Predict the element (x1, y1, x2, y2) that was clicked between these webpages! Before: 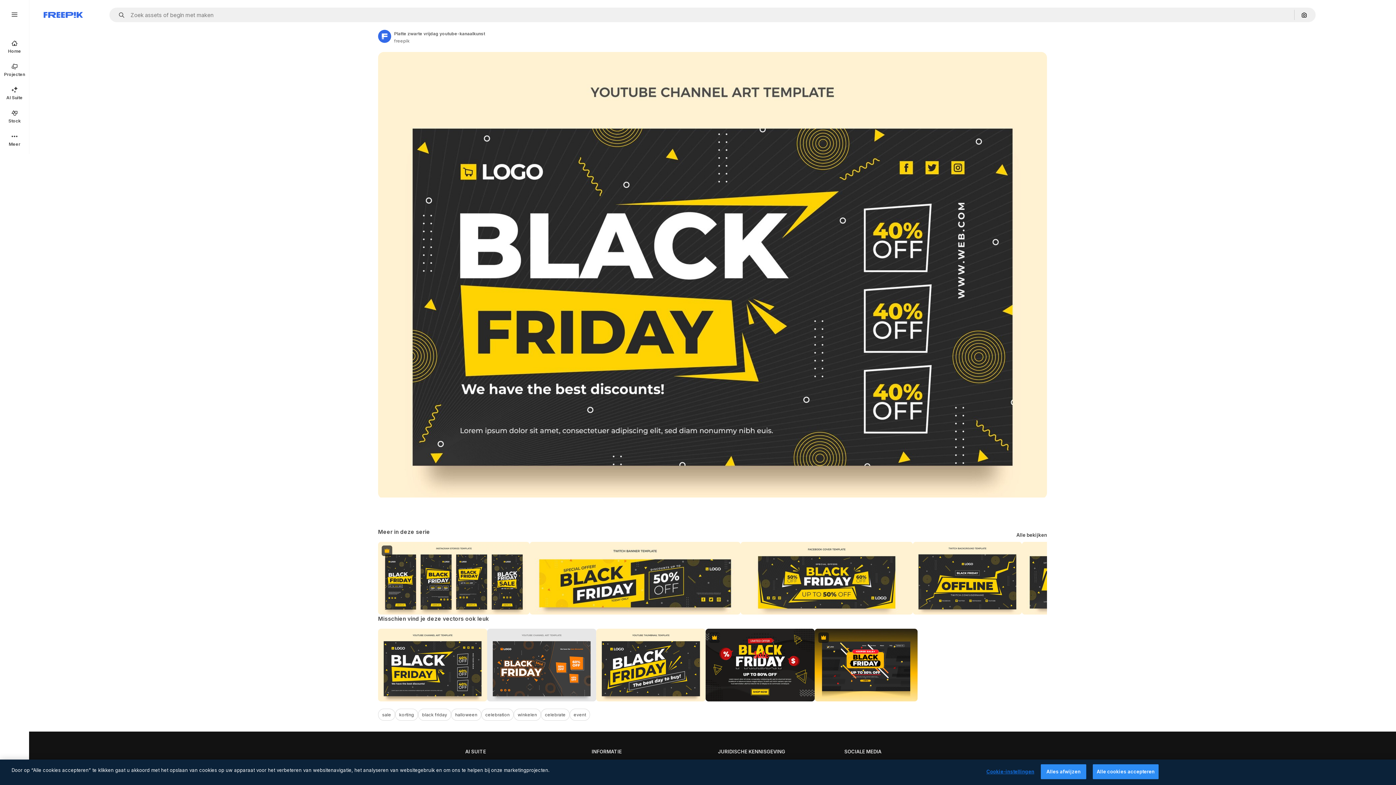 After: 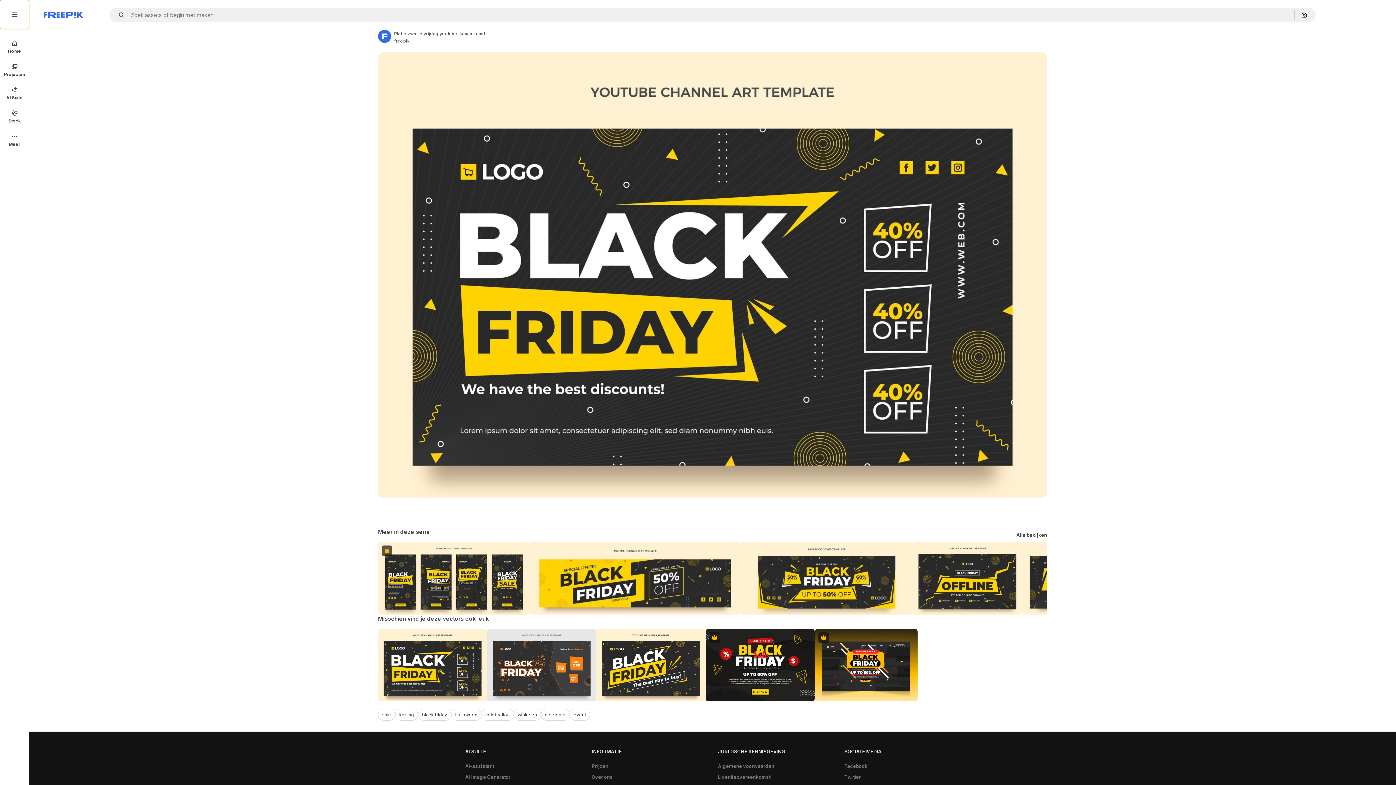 Action: bbox: (0, 0, 29, 29)